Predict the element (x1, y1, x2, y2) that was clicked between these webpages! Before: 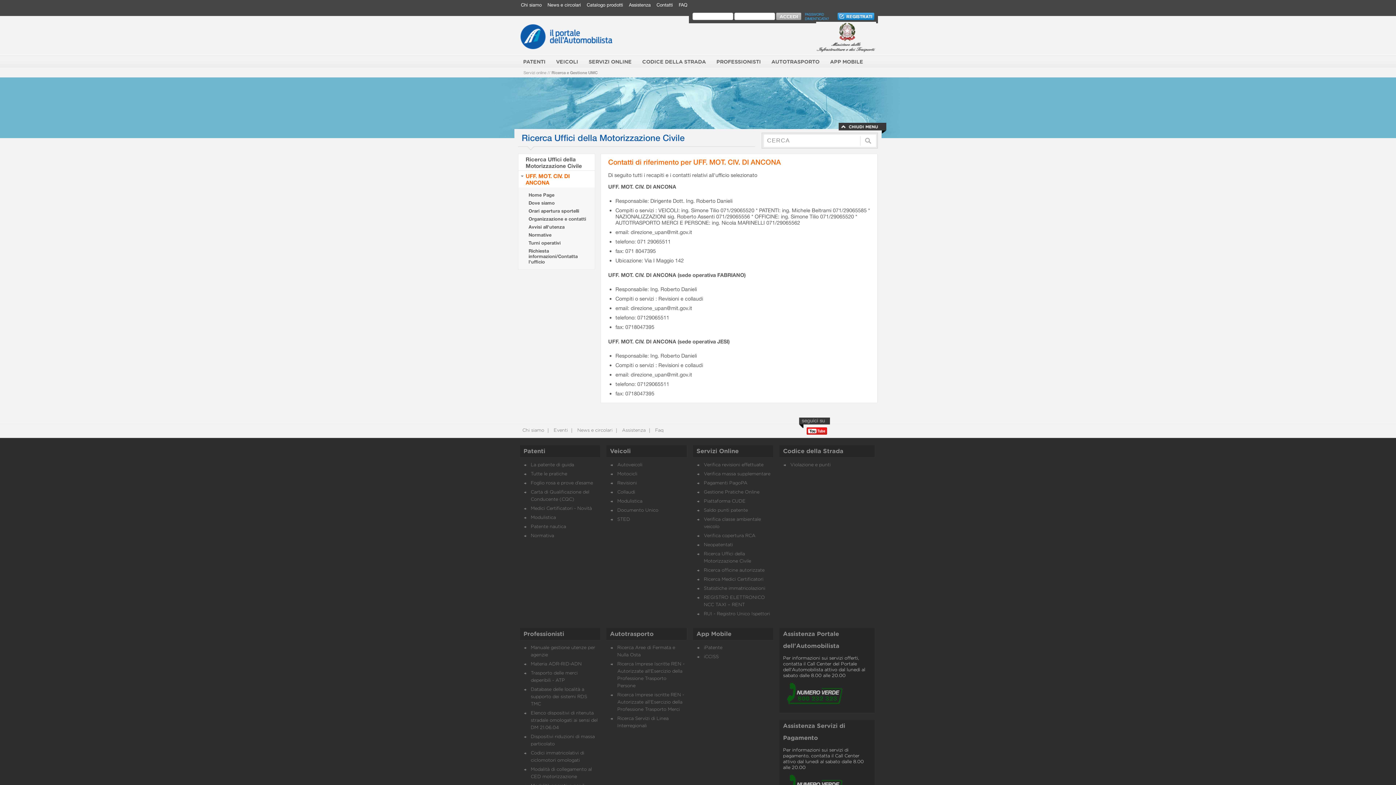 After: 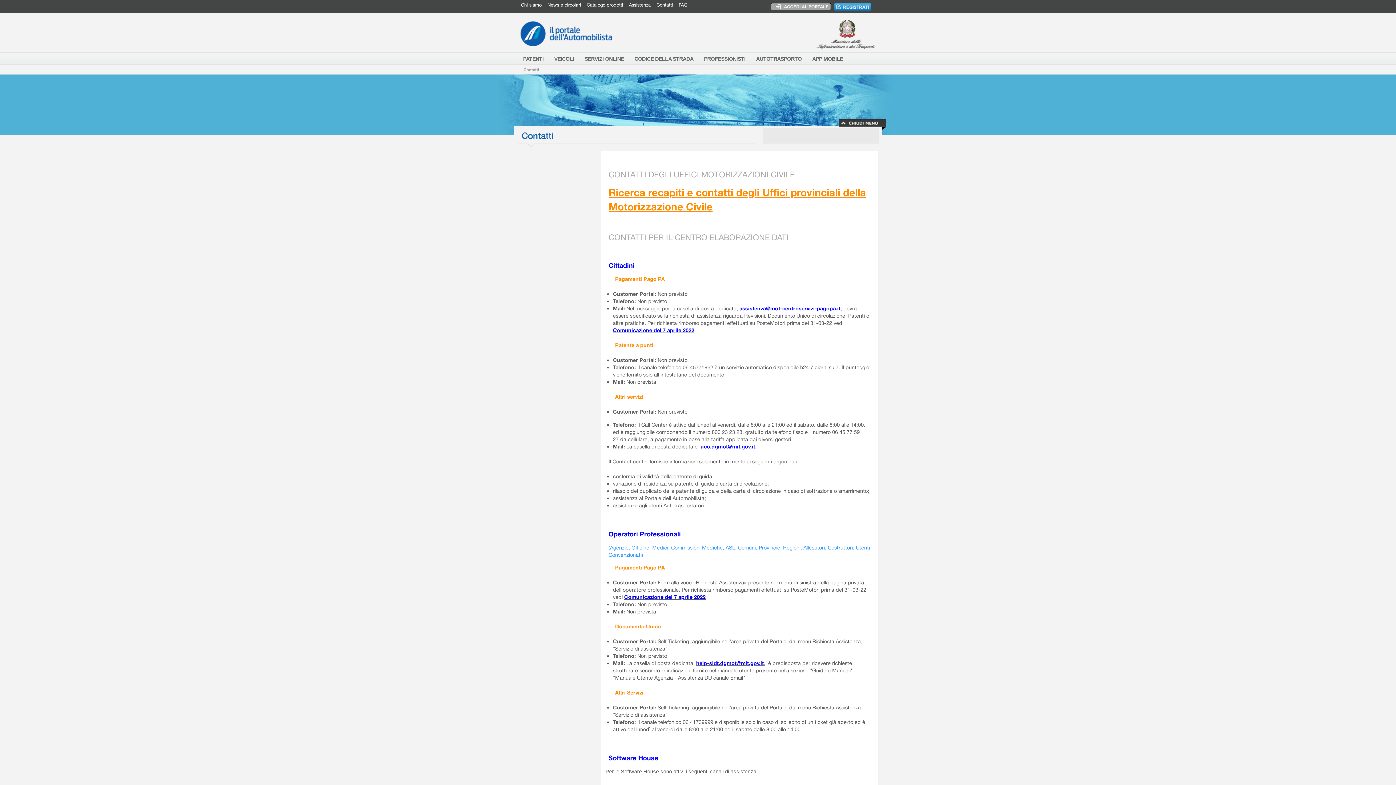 Action: bbox: (656, 2, 673, 7) label: Contatti